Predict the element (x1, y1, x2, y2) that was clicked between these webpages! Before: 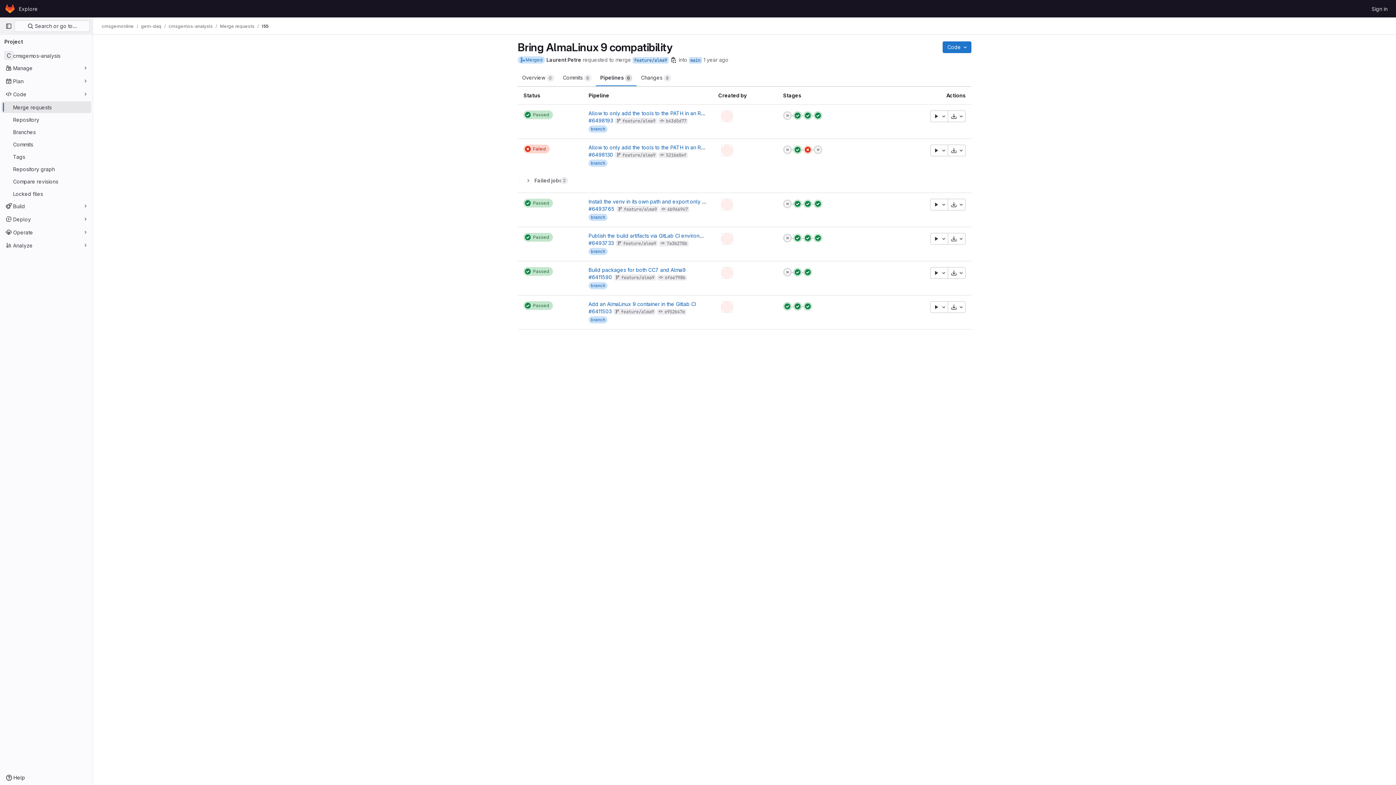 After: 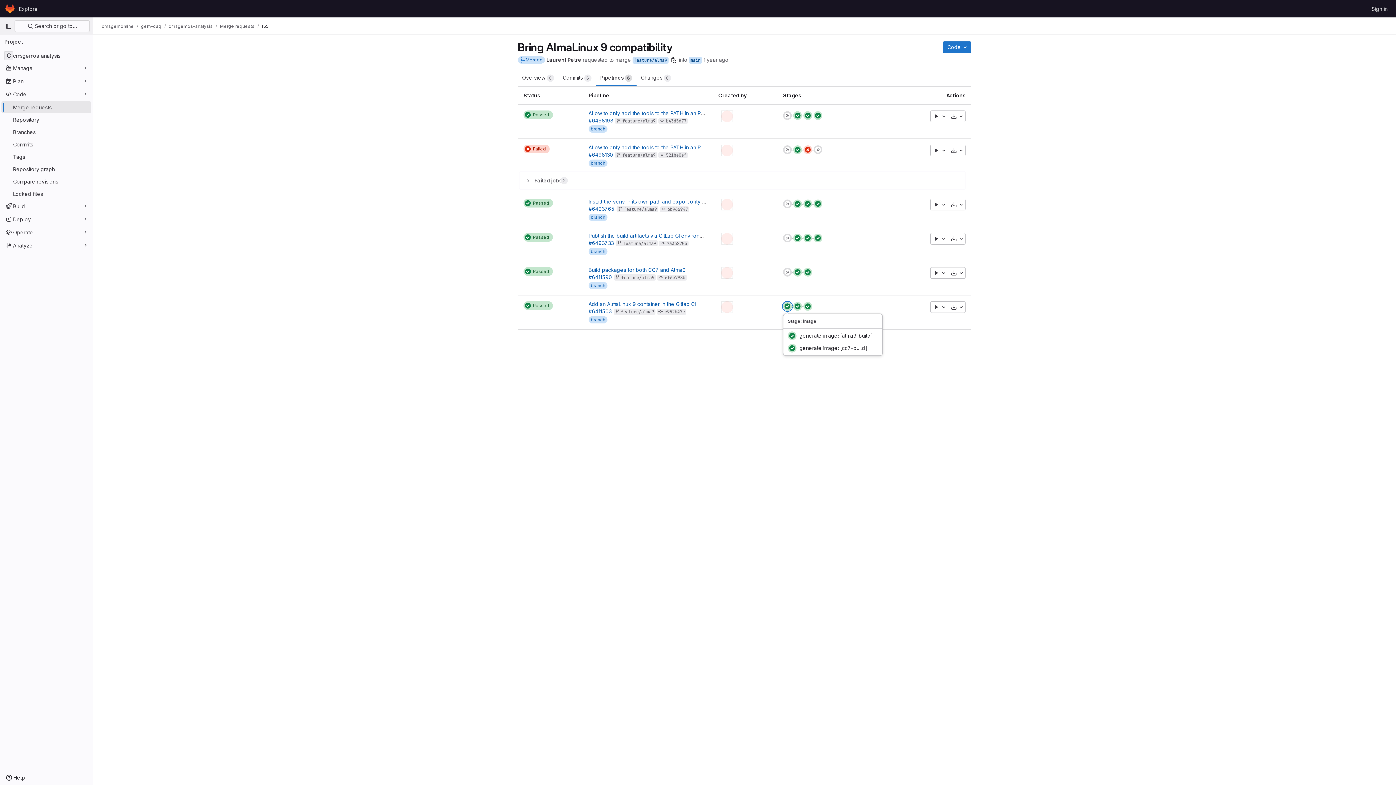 Action: bbox: (783, 302, 792, 310)